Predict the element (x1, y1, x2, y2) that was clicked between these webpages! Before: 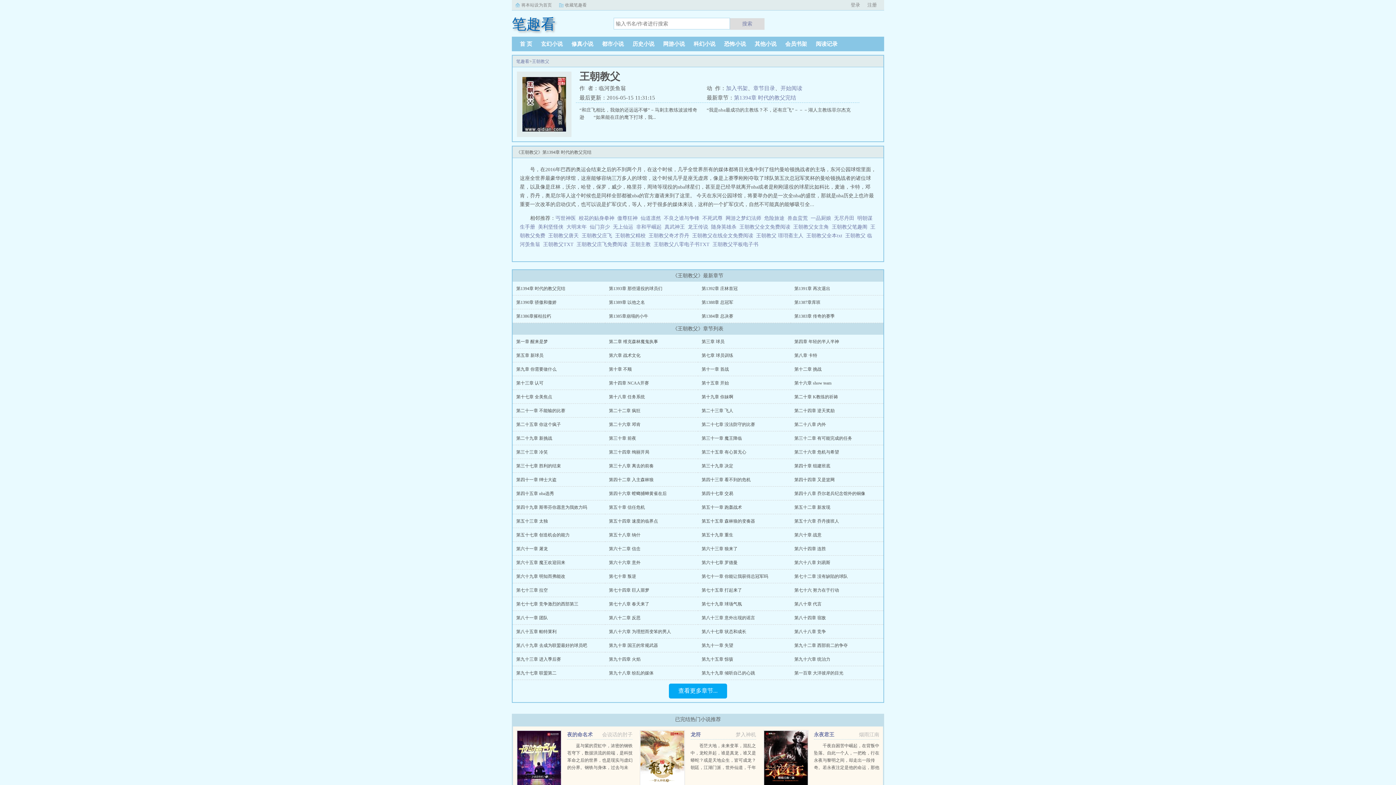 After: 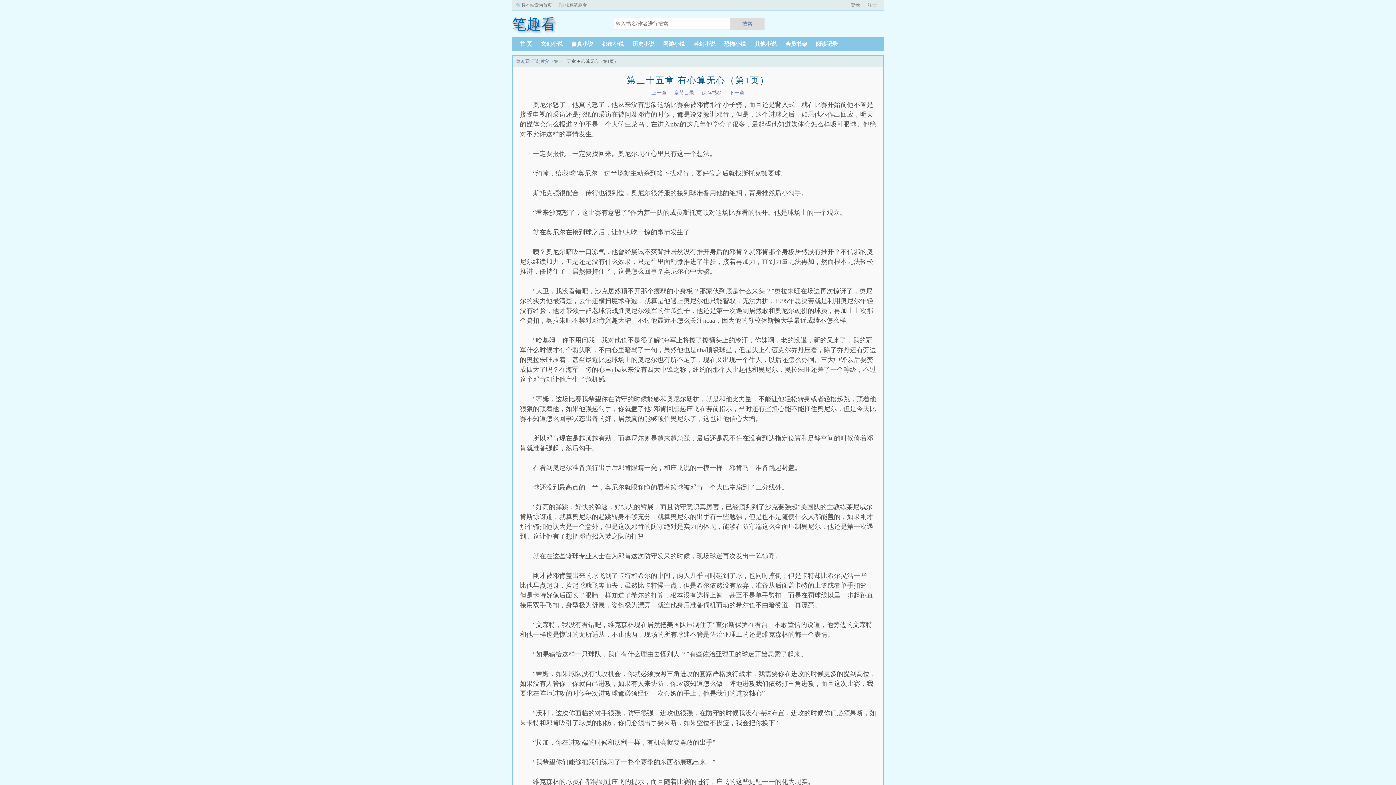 Action: bbox: (701, 449, 746, 454) label: 第三十五章 有心算无心